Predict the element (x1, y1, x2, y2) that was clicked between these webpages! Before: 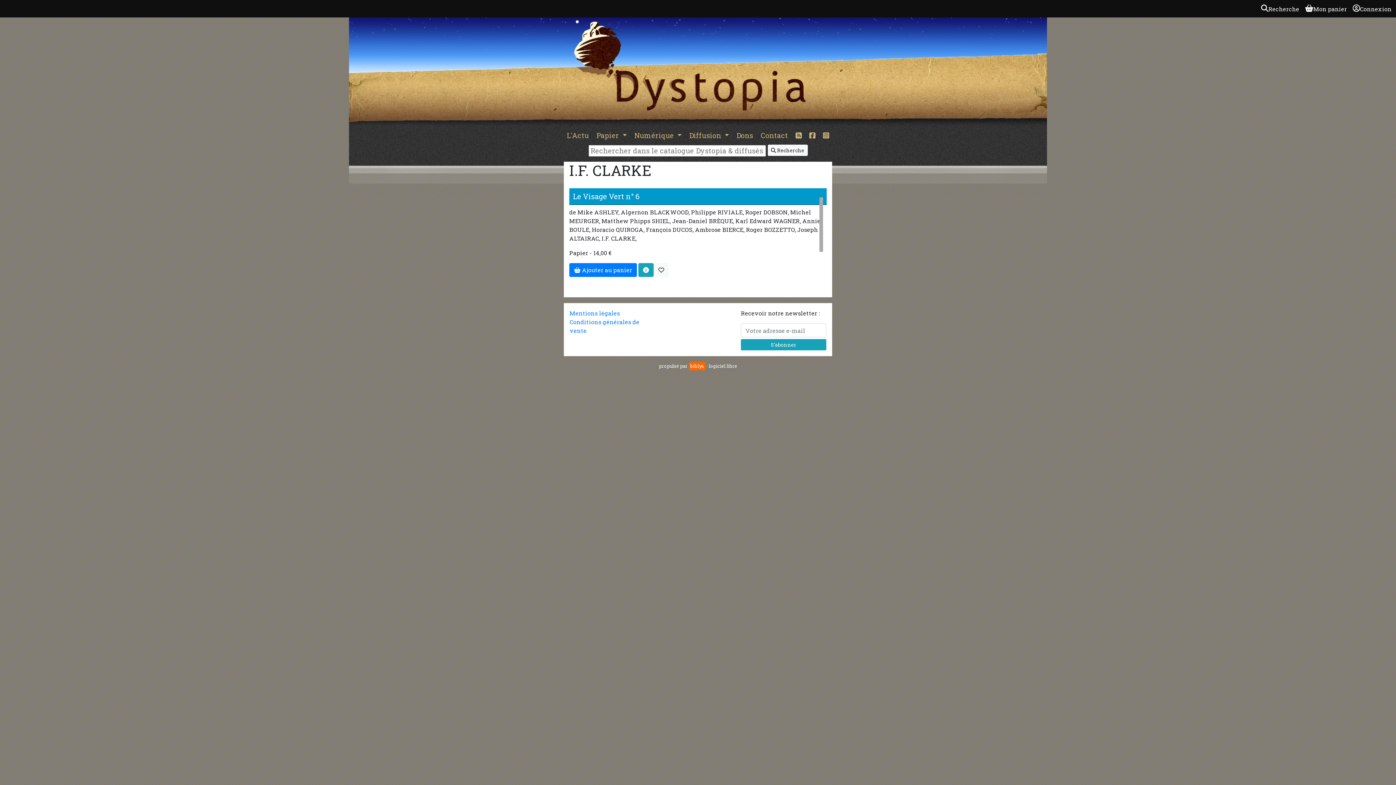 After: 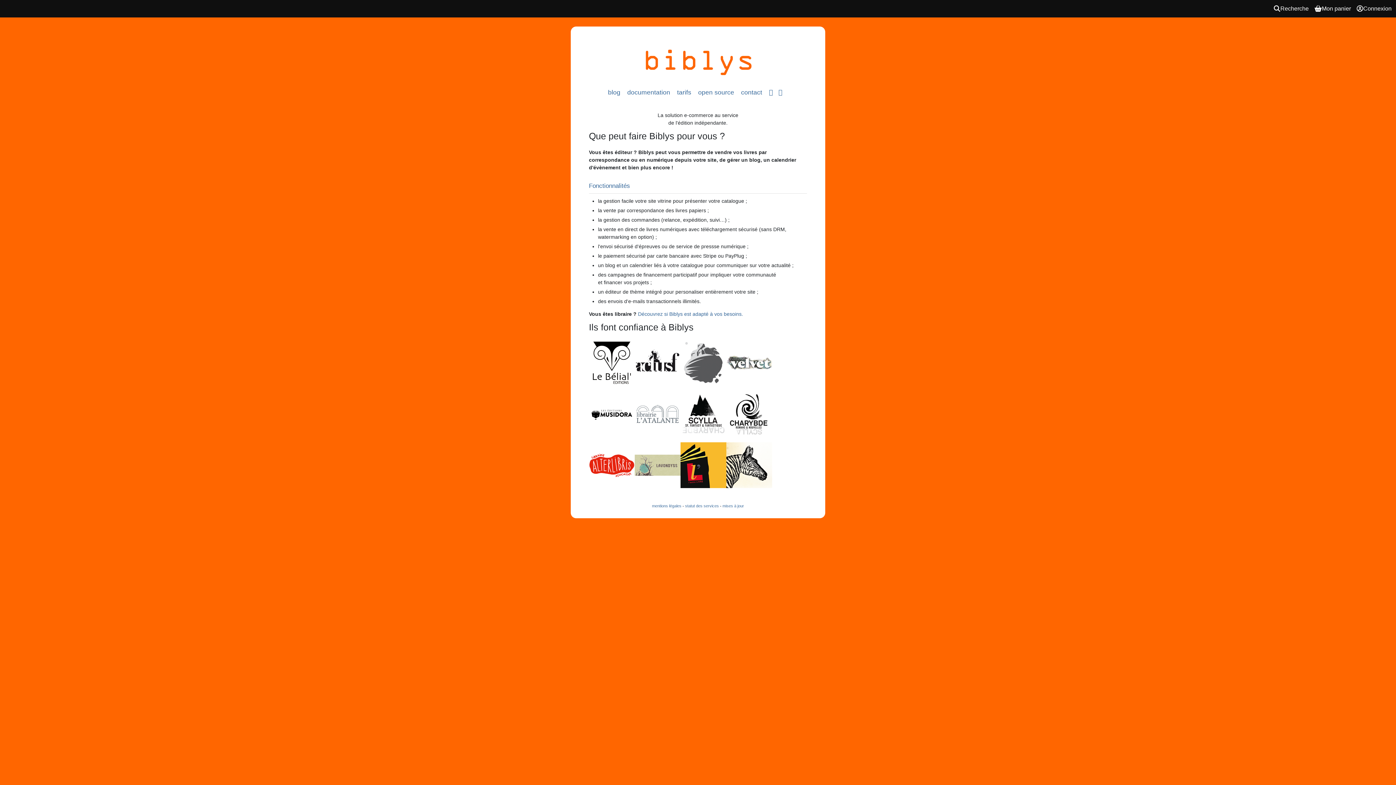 Action: label: biblys bbox: (688, 362, 705, 370)